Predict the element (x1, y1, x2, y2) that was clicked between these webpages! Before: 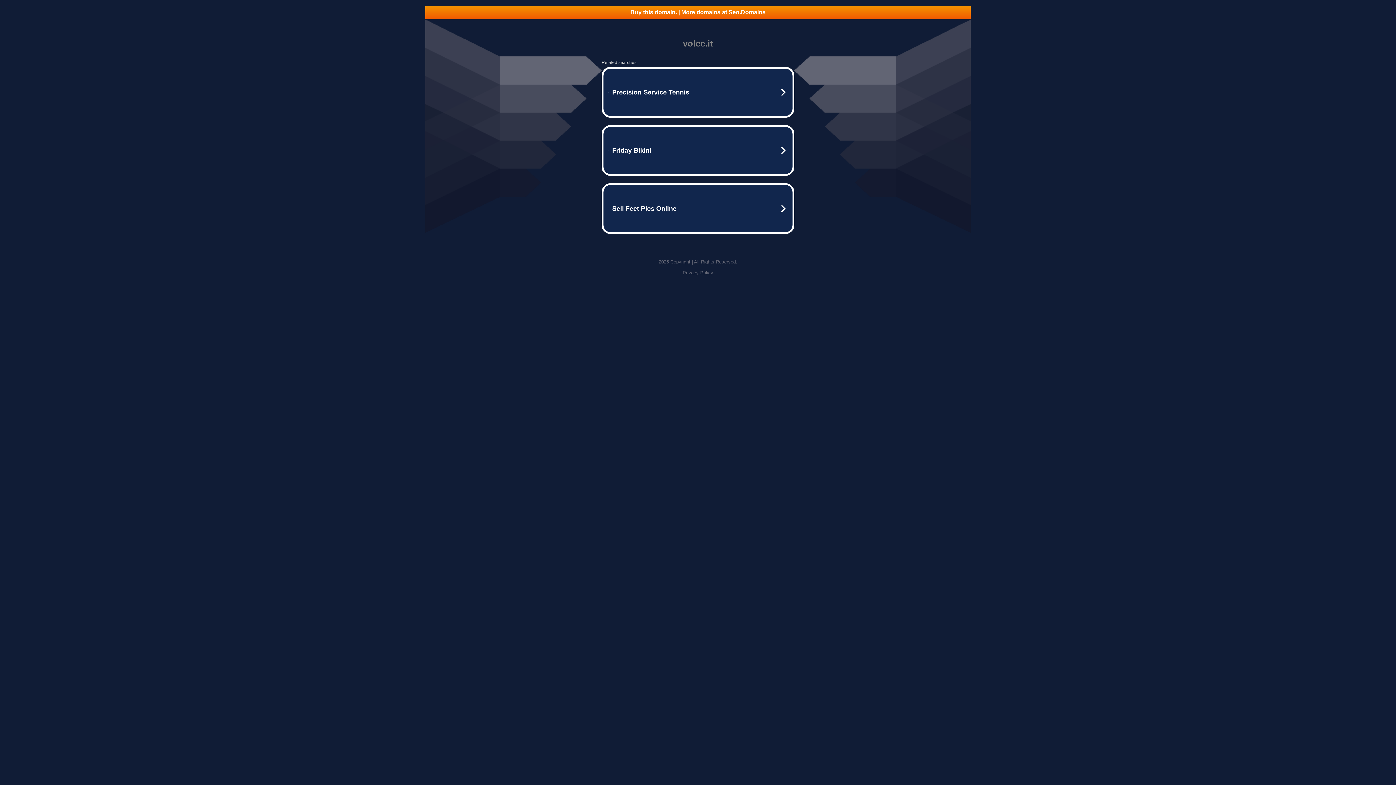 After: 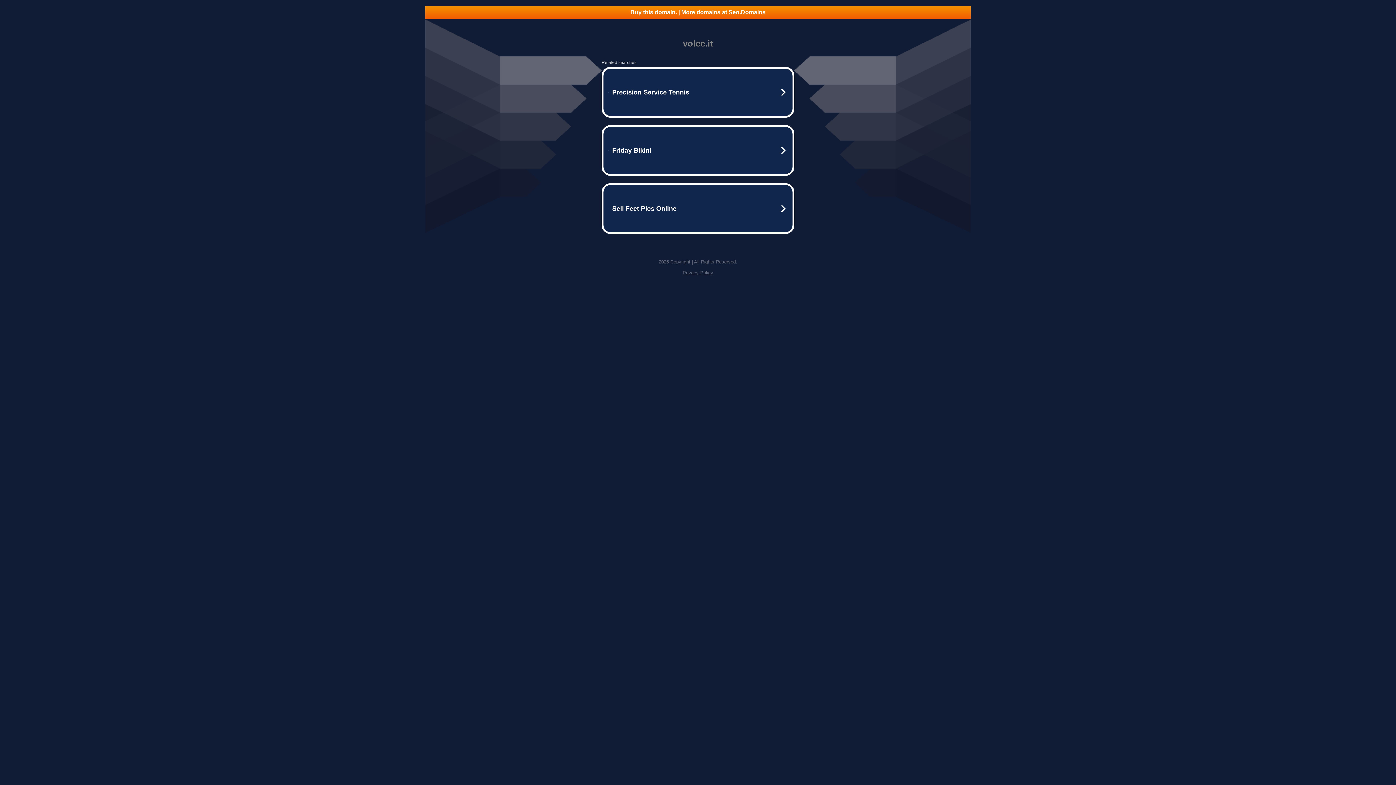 Action: bbox: (682, 270, 713, 275) label: Privacy Policy